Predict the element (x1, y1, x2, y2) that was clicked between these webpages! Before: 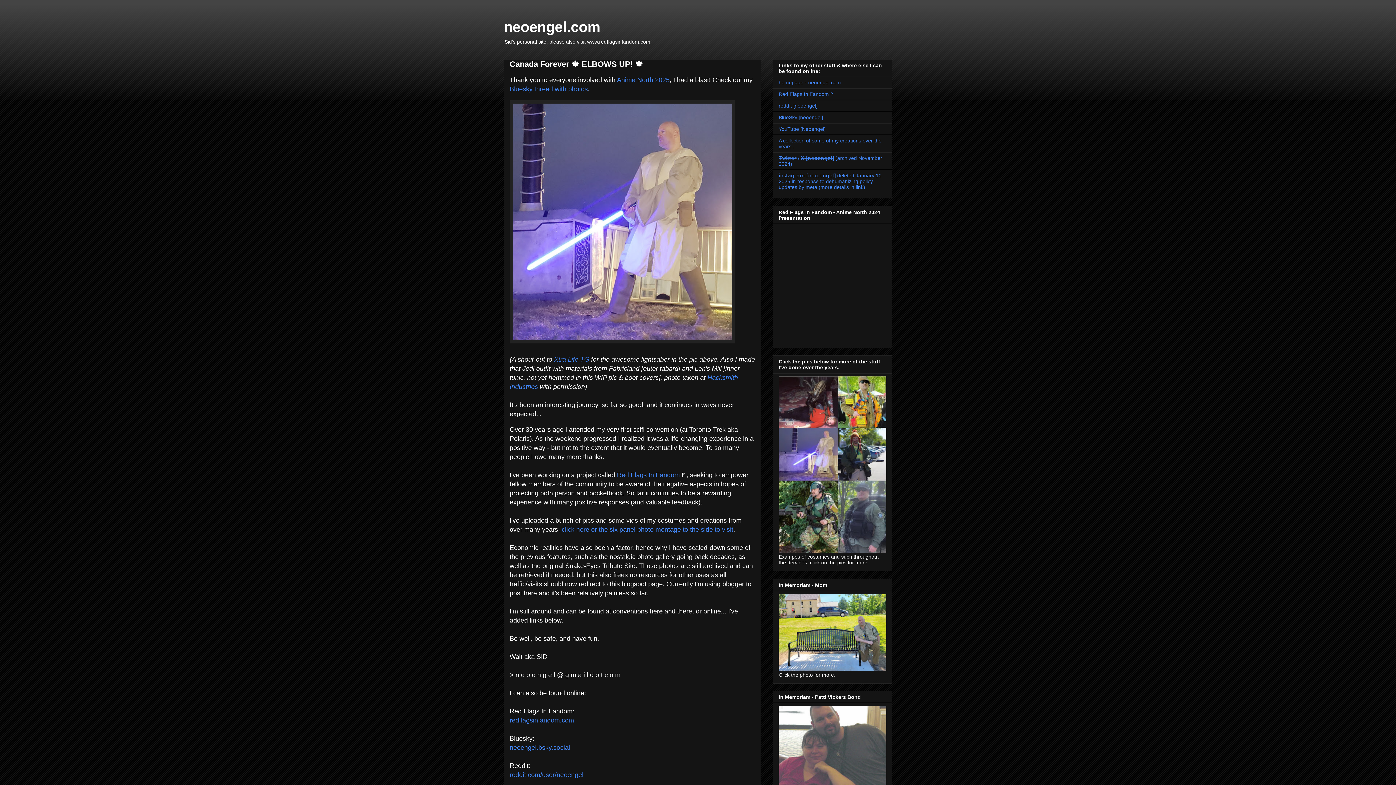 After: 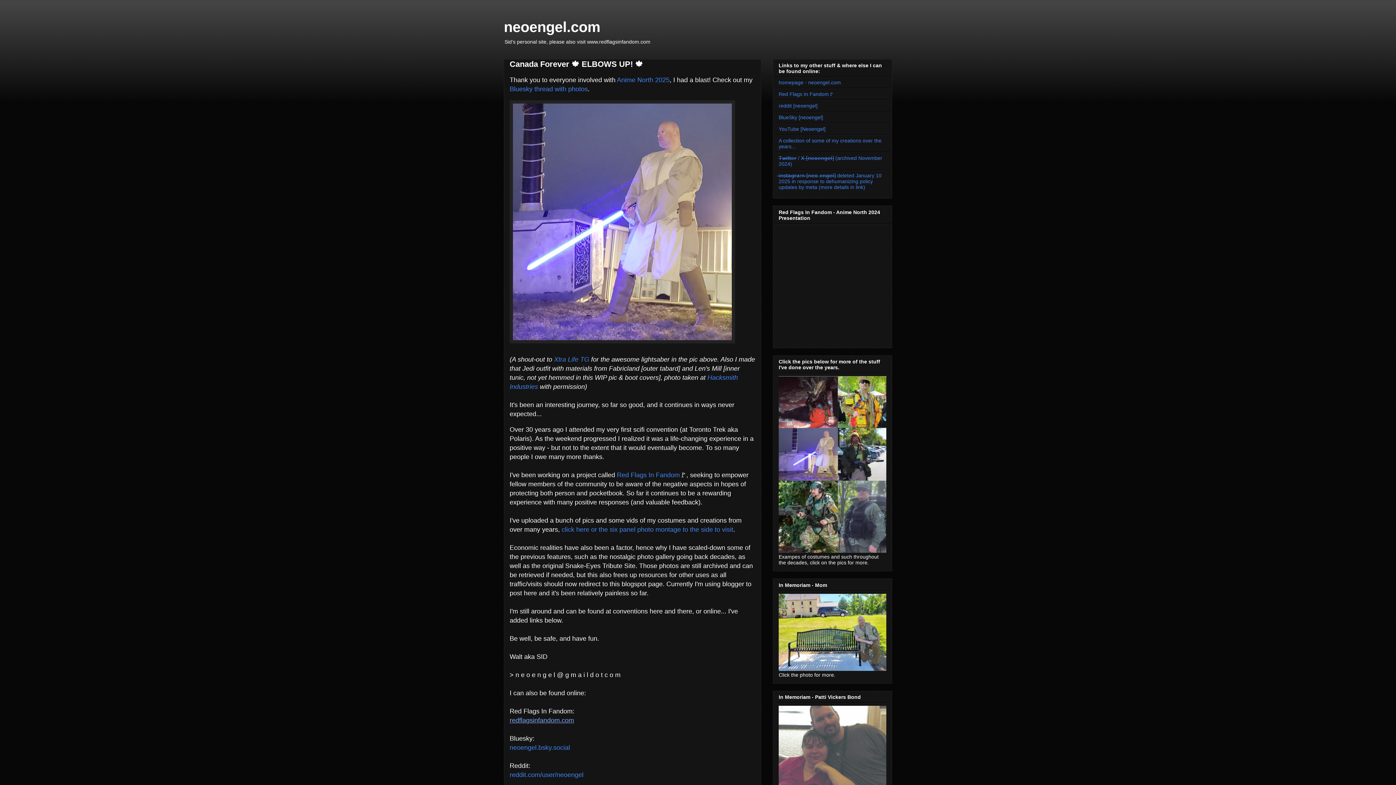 Action: label: redflagsinfandom.com bbox: (509, 717, 574, 724)